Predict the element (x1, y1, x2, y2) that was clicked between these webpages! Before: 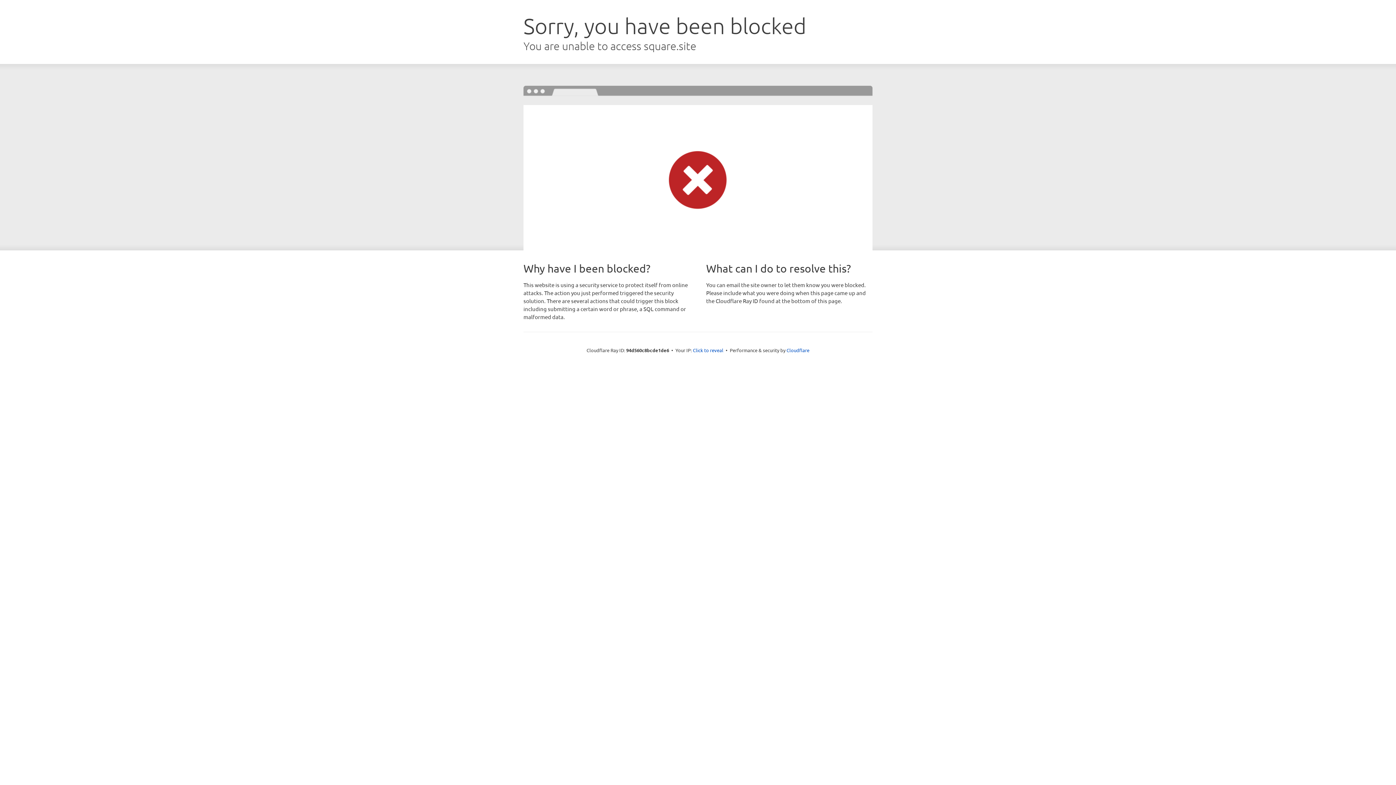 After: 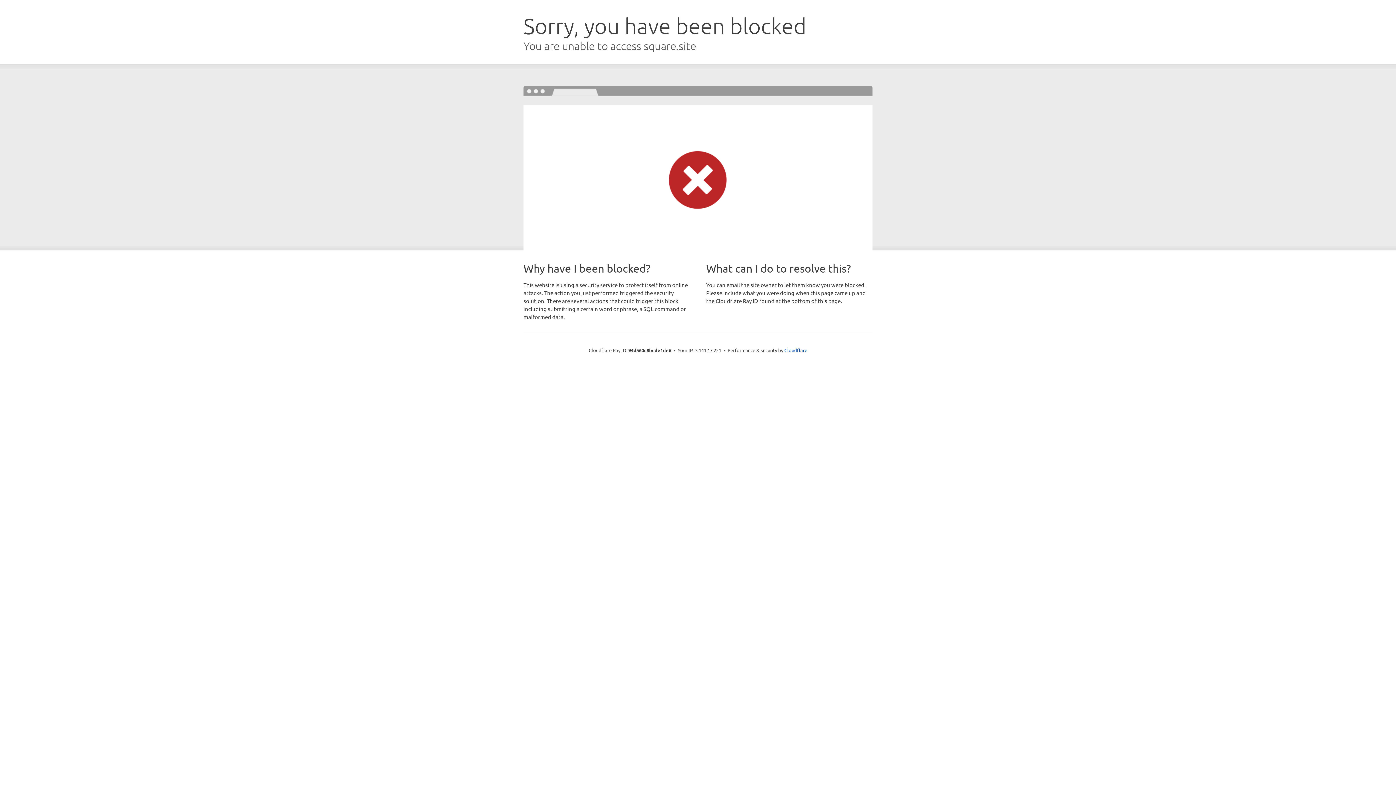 Action: bbox: (693, 346, 723, 353) label: Click to reveal